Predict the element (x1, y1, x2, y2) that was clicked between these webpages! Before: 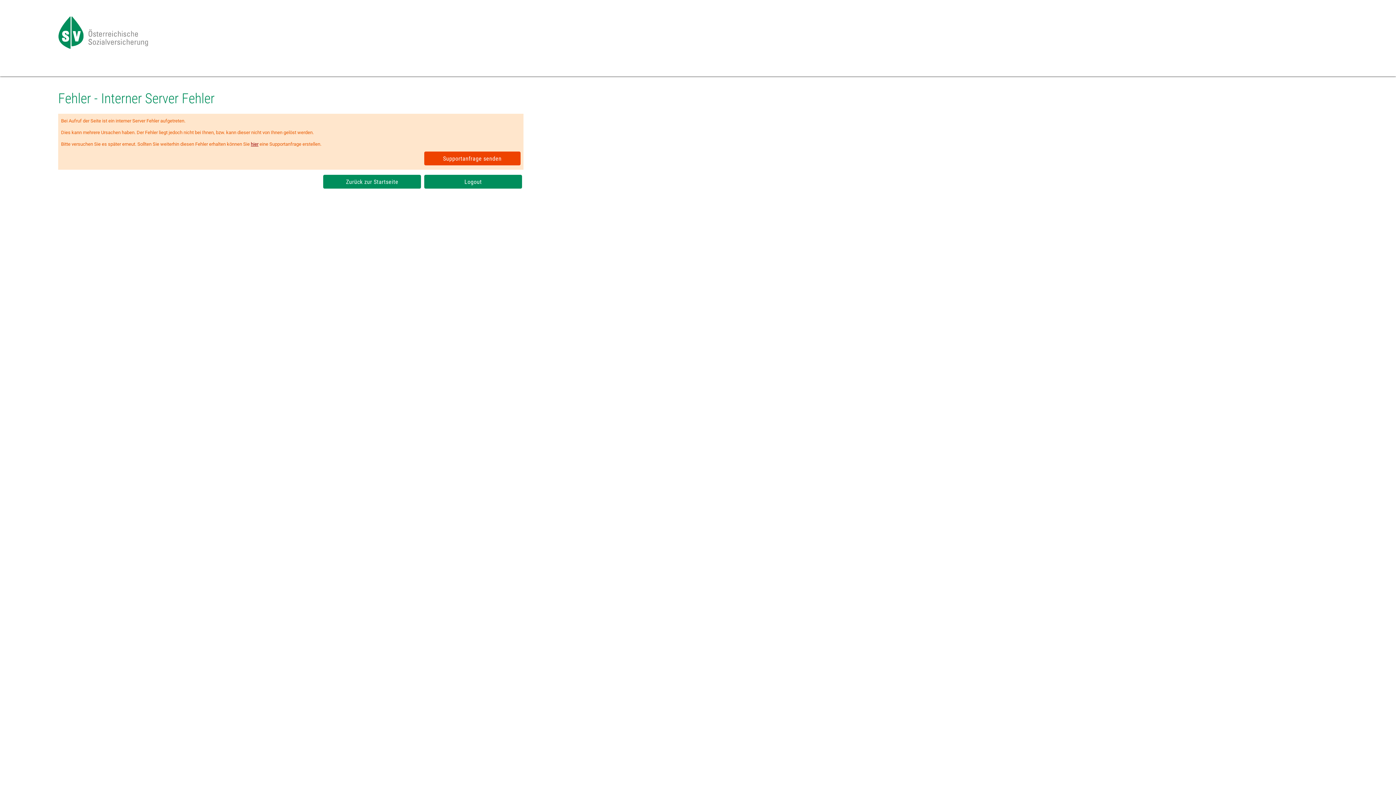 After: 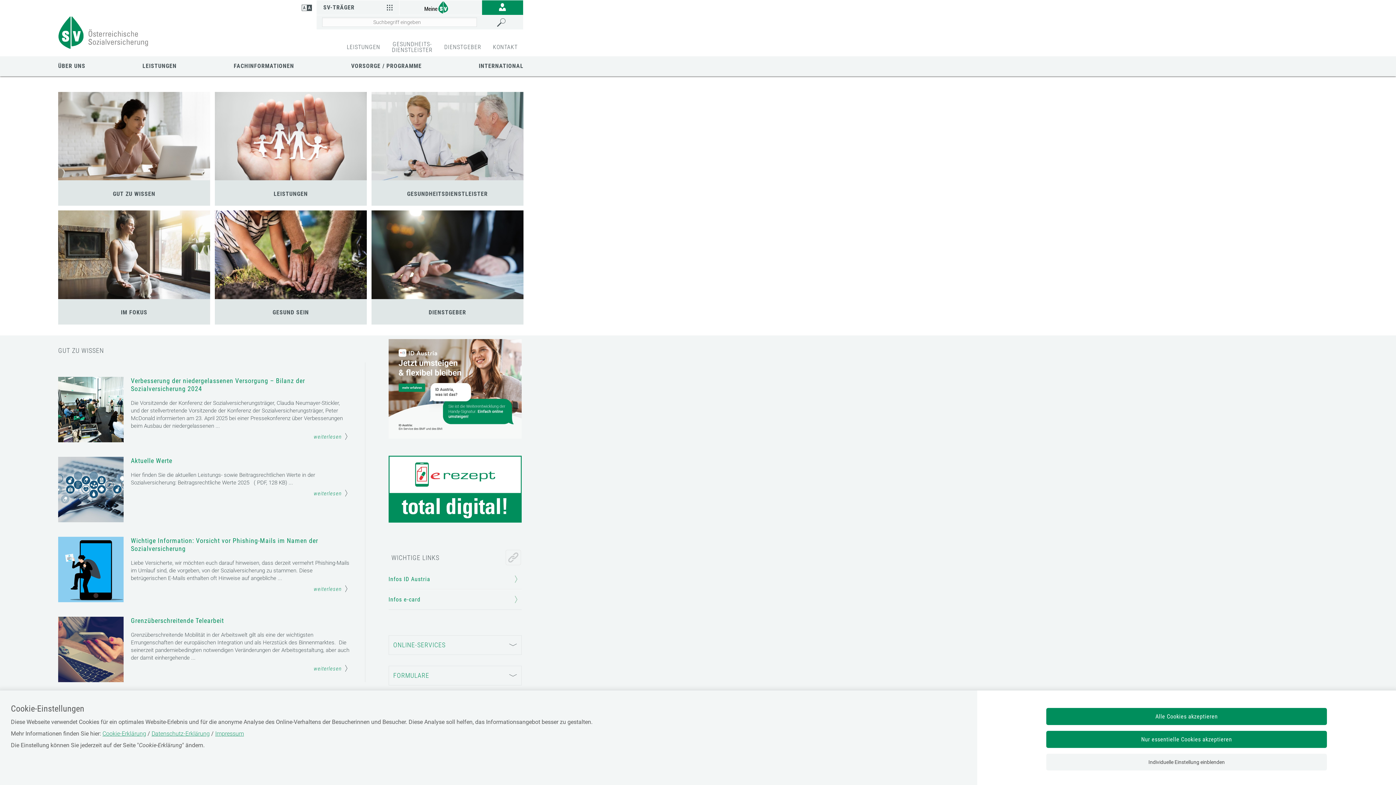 Action: label: Zurück zur Startseite bbox: (323, 174, 421, 188)